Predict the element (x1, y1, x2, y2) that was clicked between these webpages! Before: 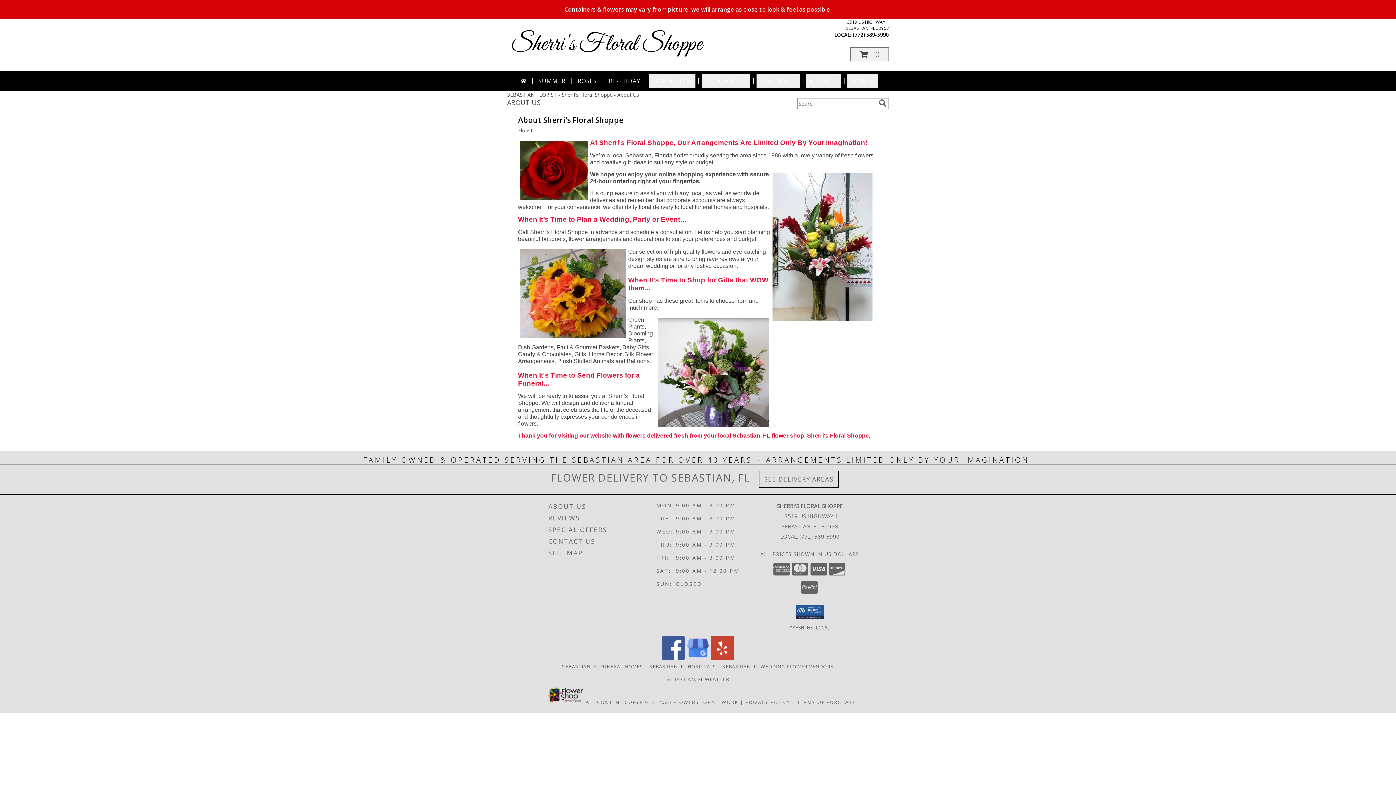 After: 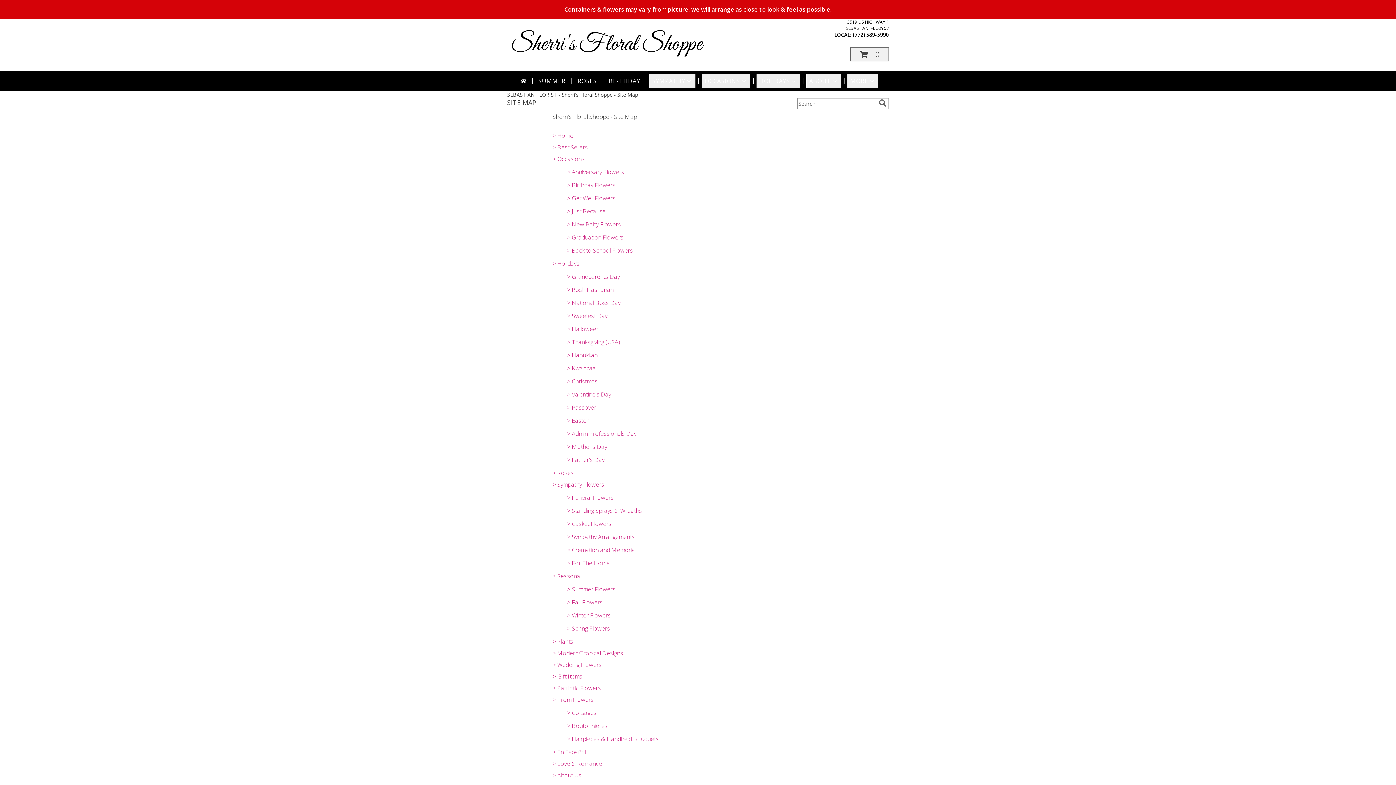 Action: bbox: (548, 547, 654, 559) label: SITE MAP